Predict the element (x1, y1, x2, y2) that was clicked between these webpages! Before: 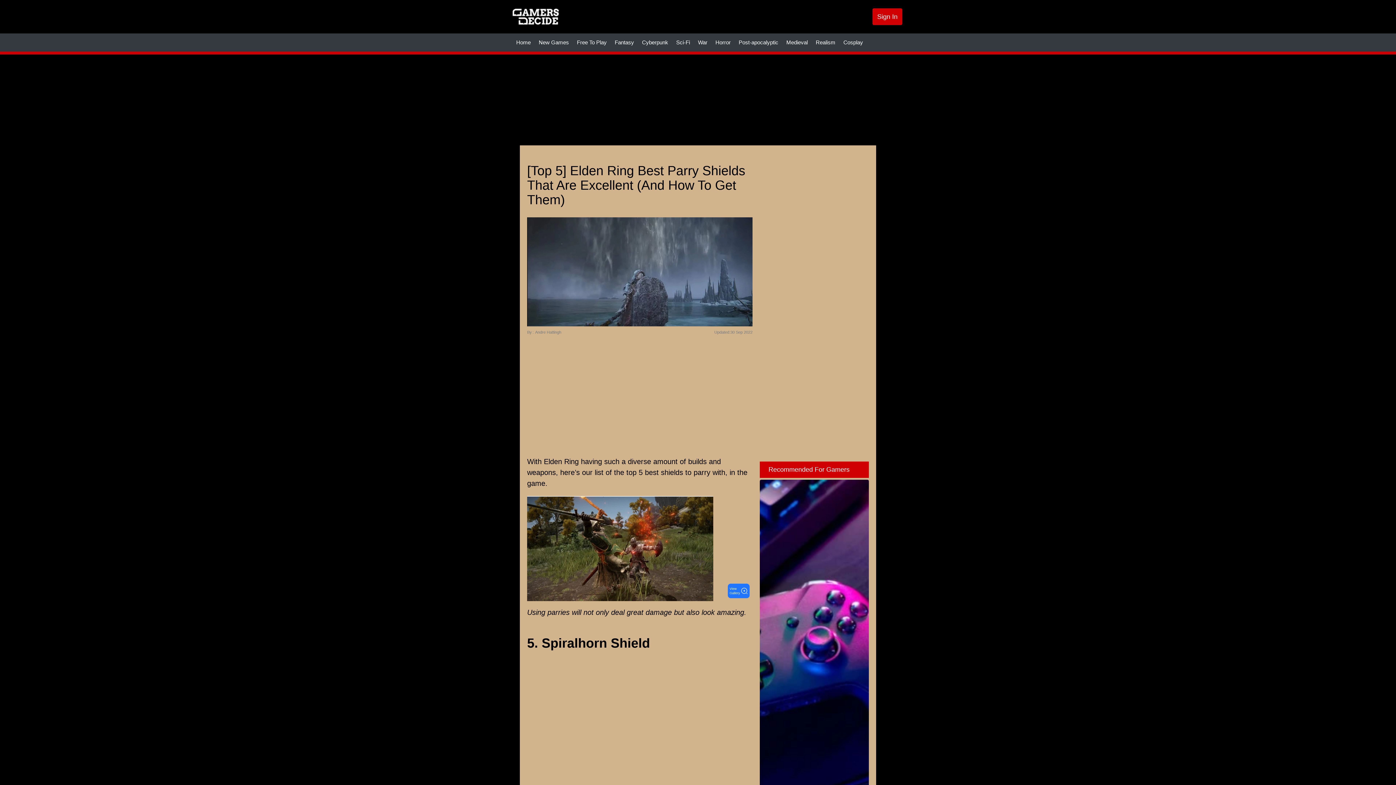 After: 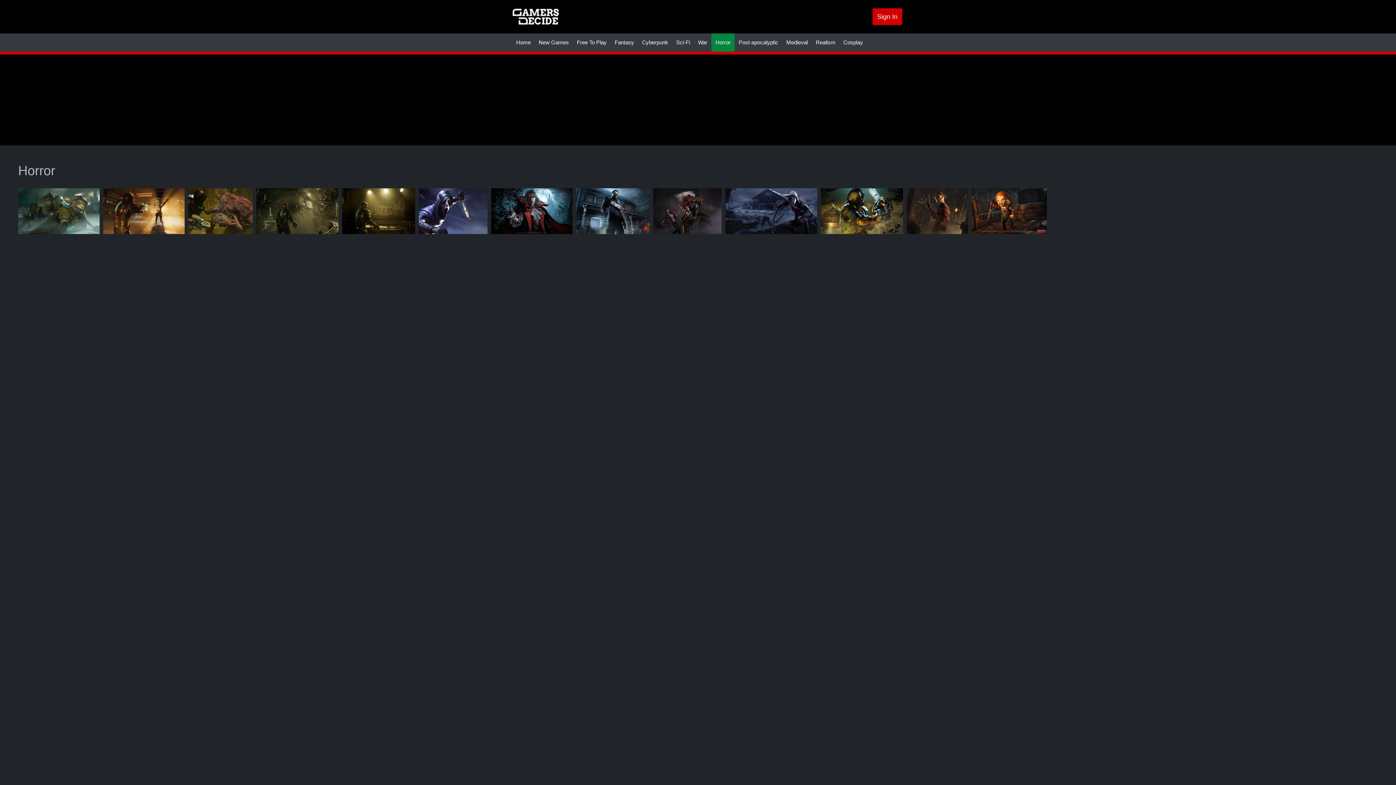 Action: label: Horror bbox: (711, 33, 734, 51)